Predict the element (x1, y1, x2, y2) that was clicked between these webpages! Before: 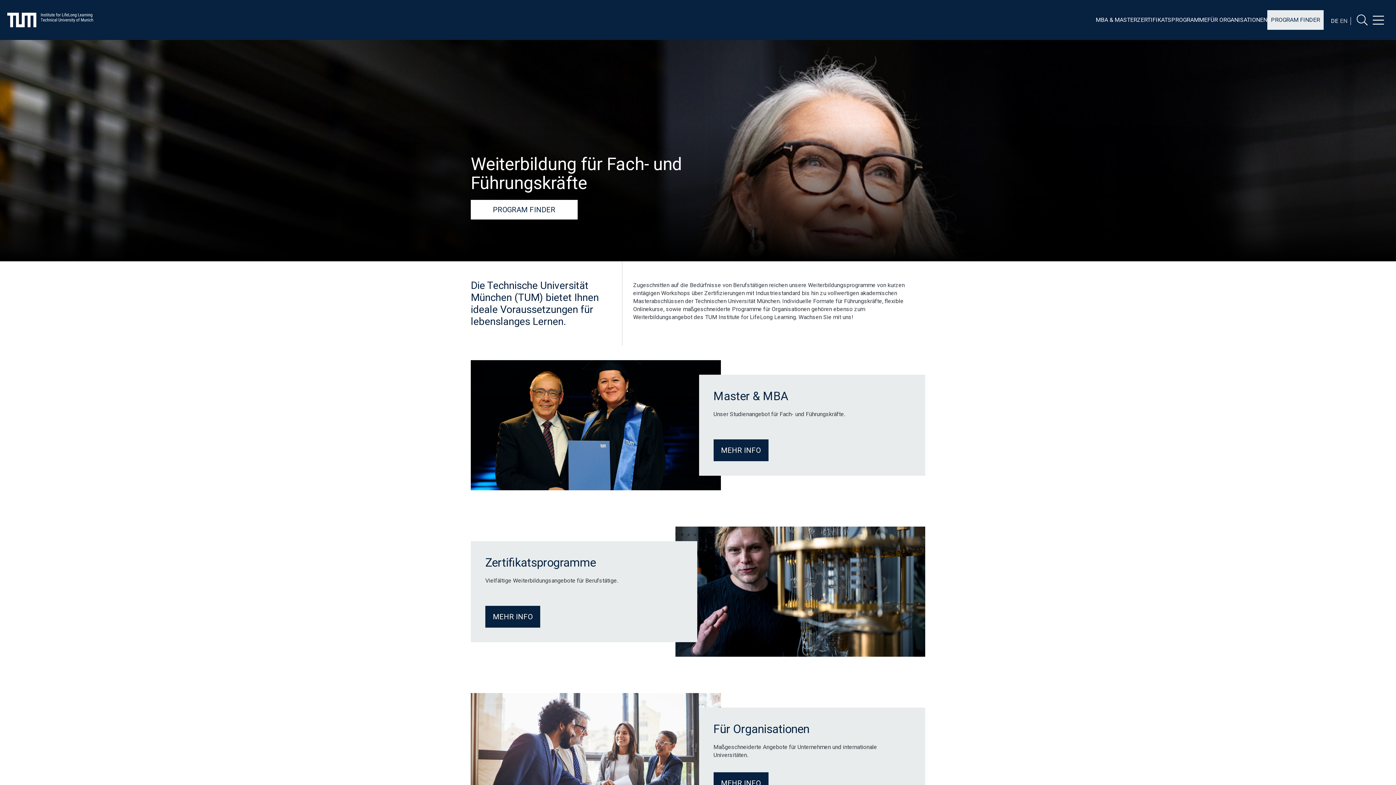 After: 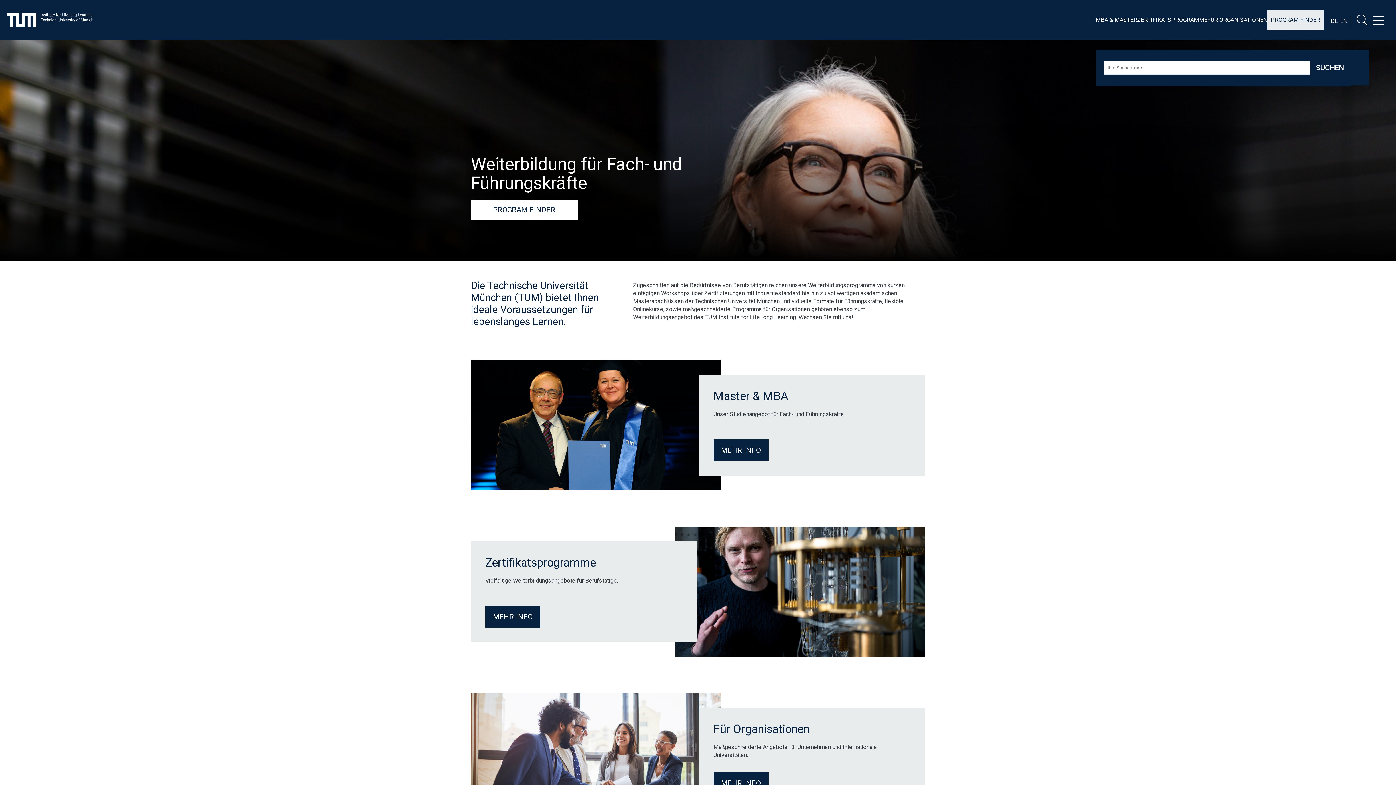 Action: bbox: (1354, 10, 1368, 29)